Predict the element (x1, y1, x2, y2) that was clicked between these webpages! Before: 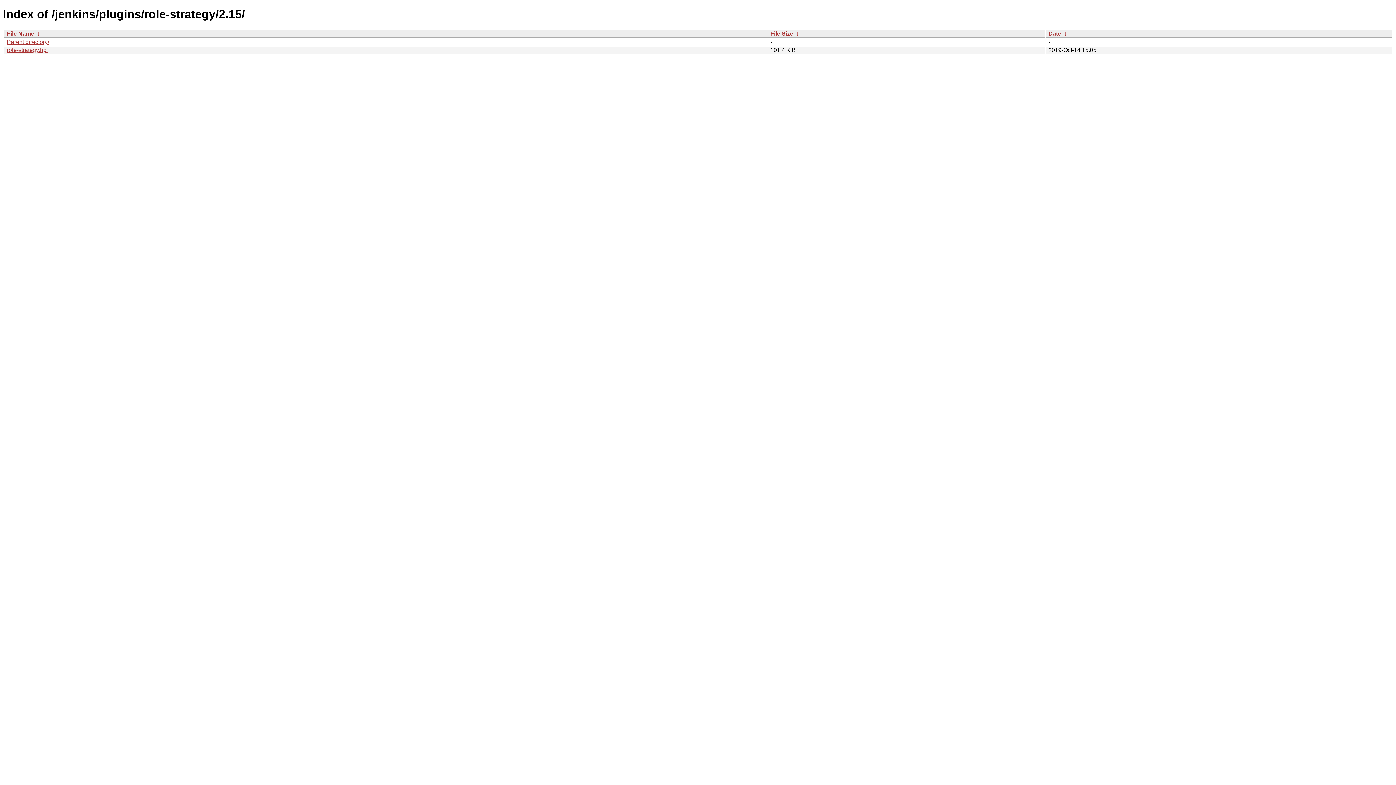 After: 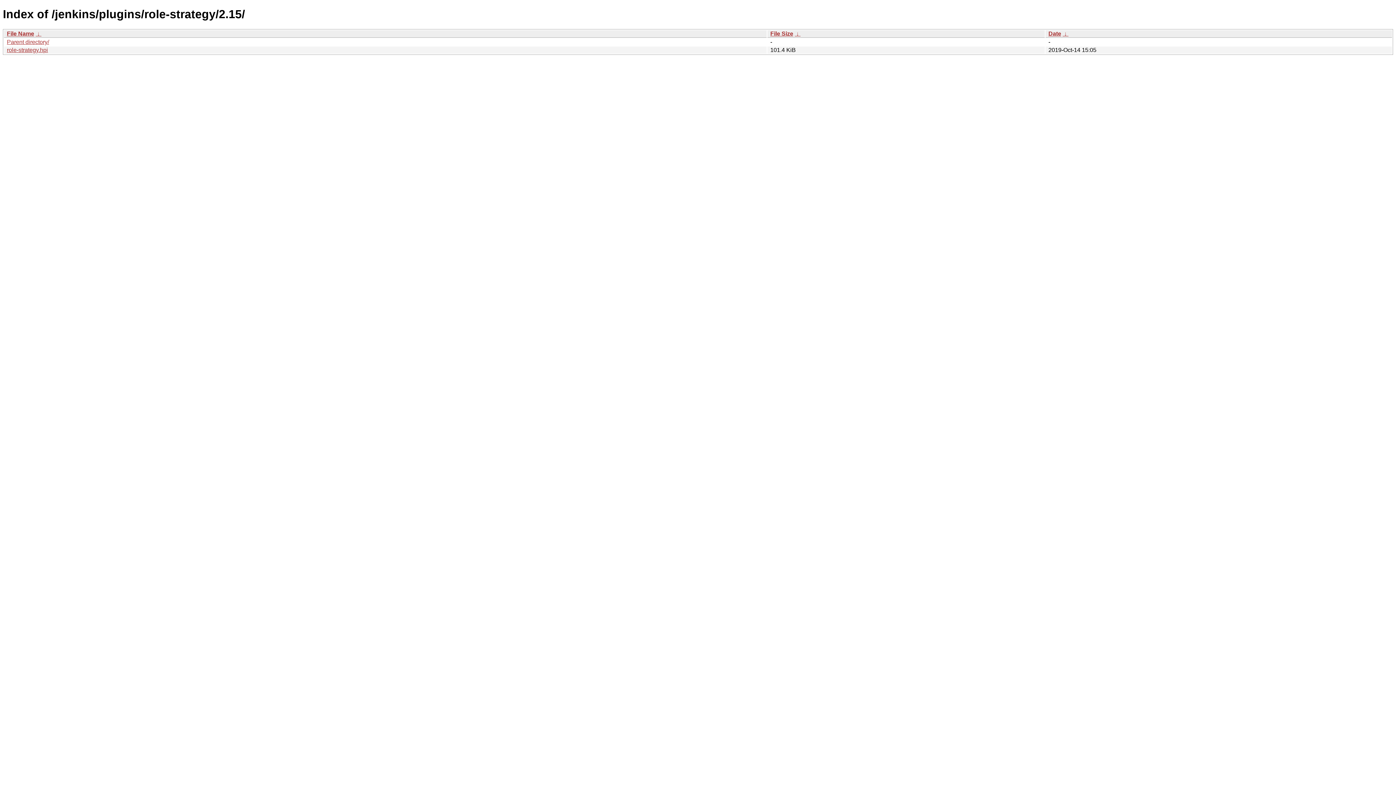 Action: label: Date bbox: (1048, 30, 1061, 36)